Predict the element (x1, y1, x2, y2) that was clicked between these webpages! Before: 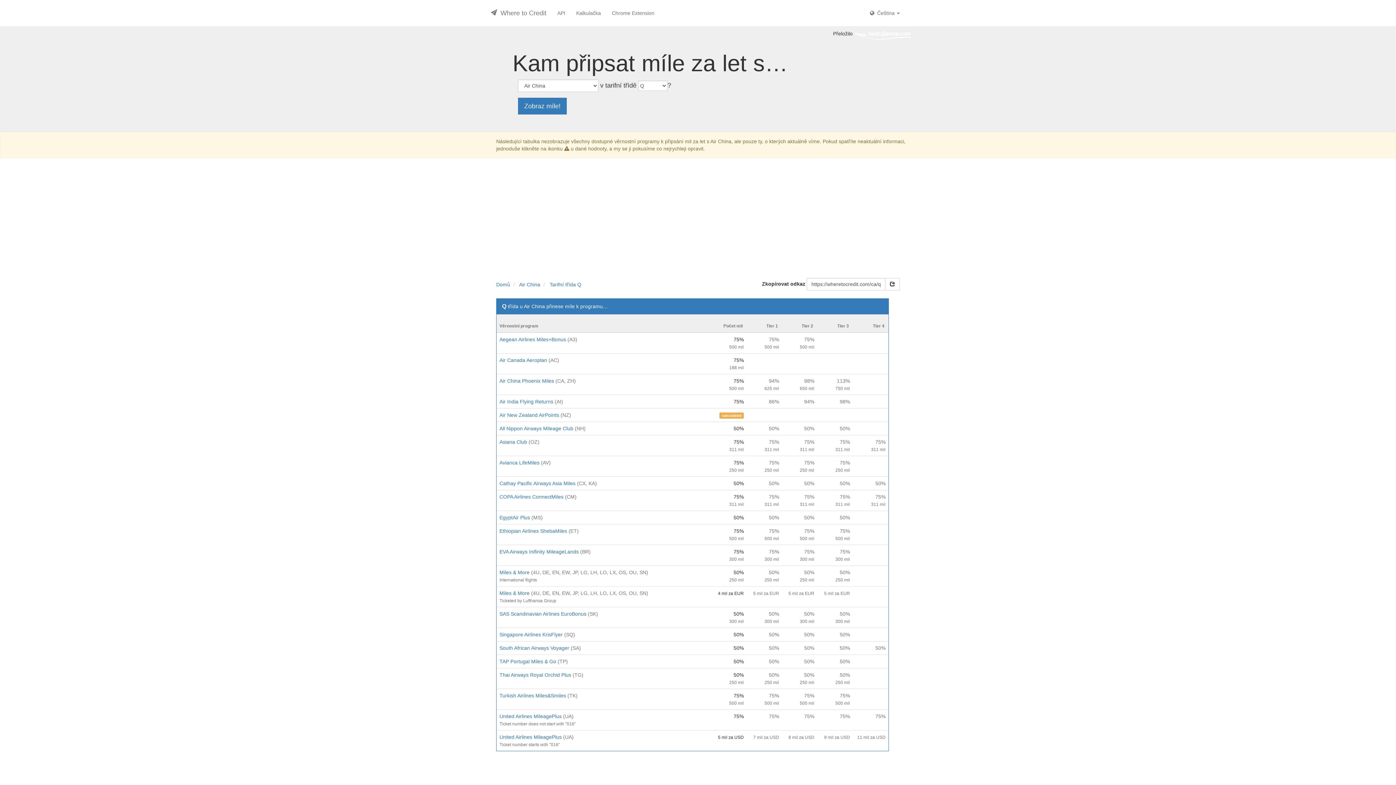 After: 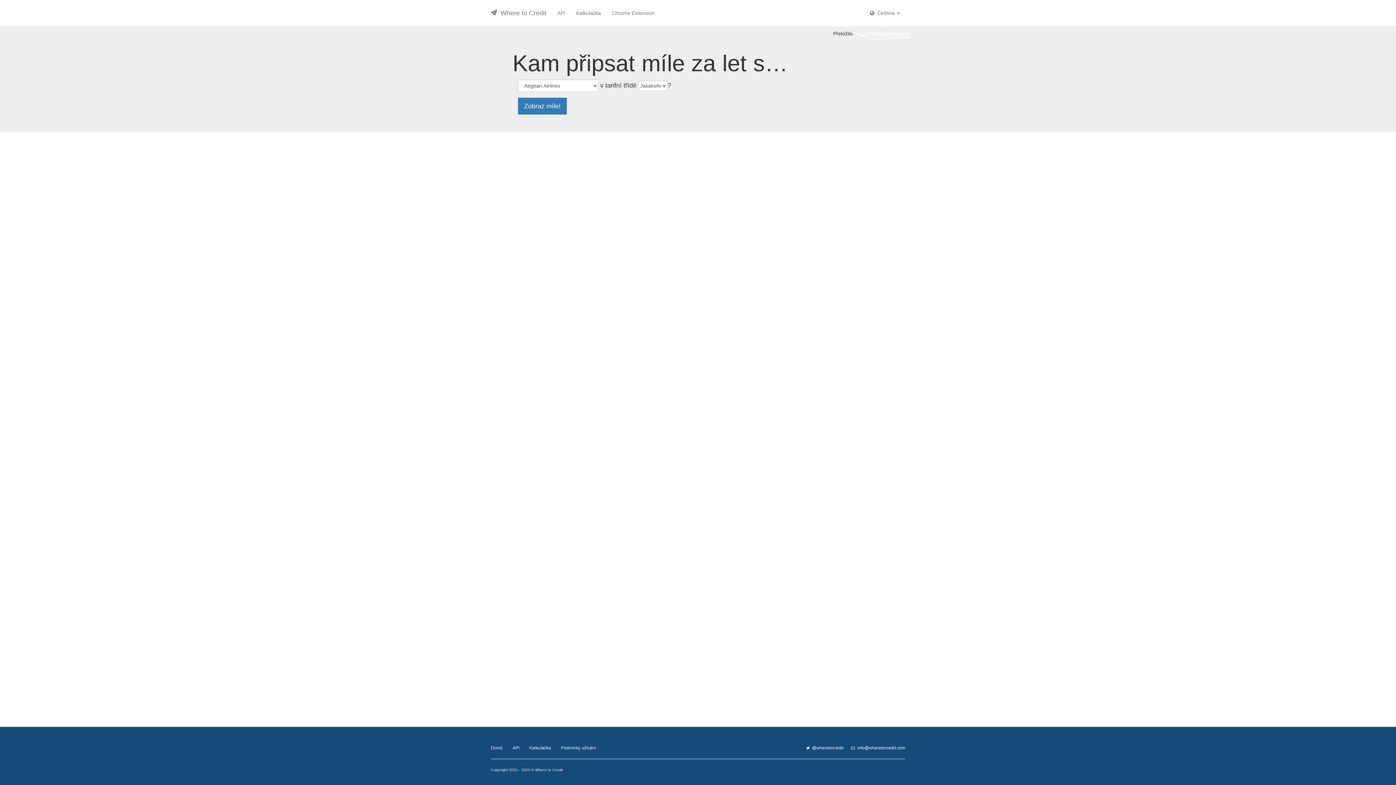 Action: label: Domů bbox: (496, 281, 510, 287)